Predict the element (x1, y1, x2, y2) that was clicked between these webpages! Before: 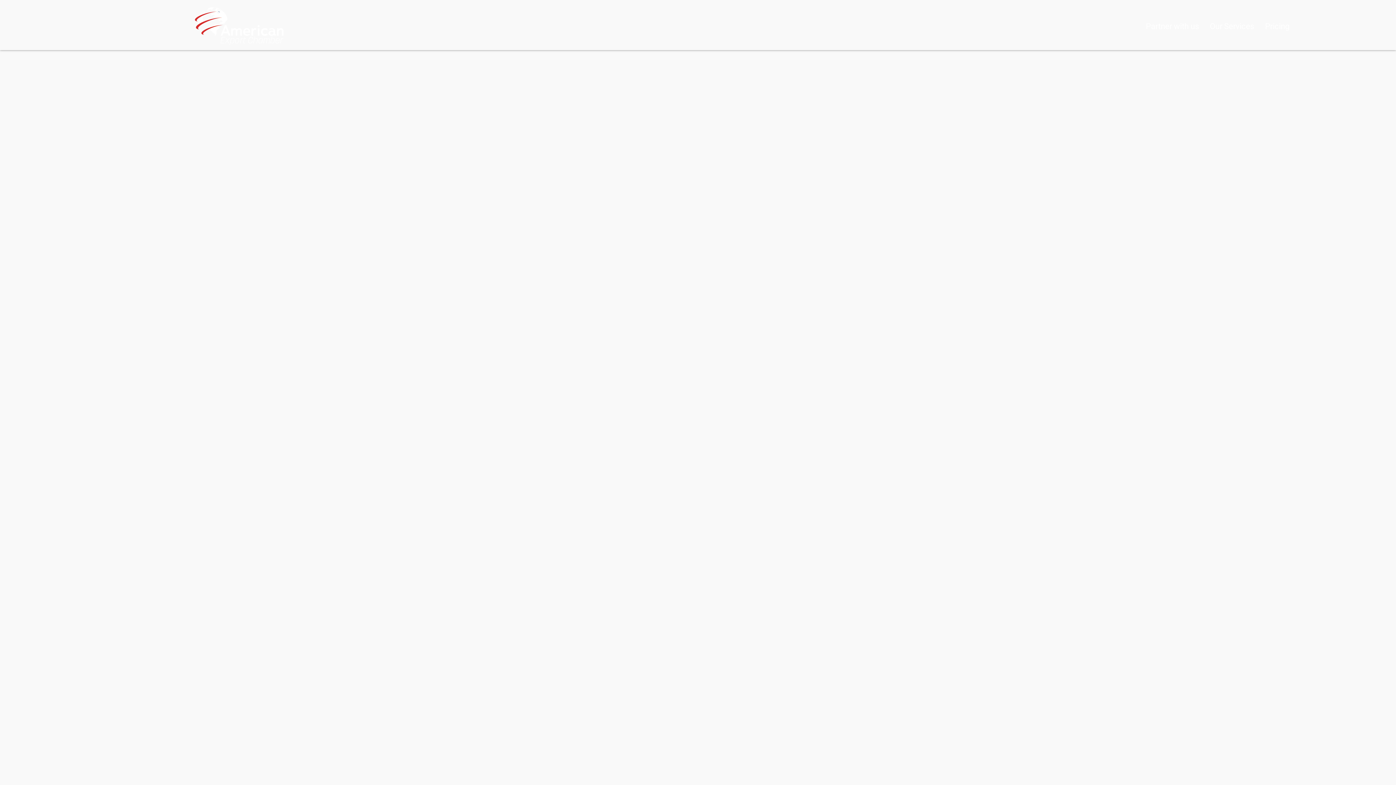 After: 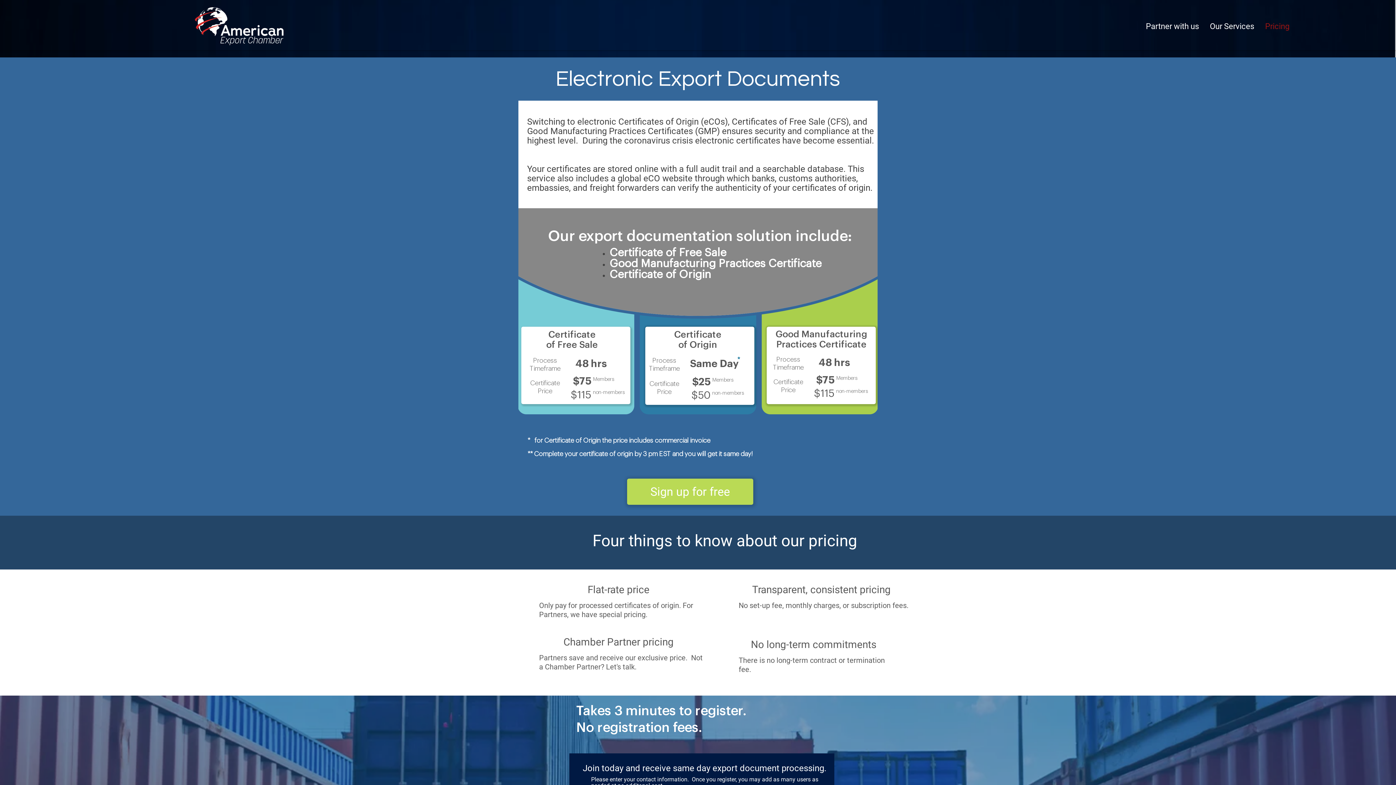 Action: bbox: (1260, 17, 1295, 35) label: Pricing